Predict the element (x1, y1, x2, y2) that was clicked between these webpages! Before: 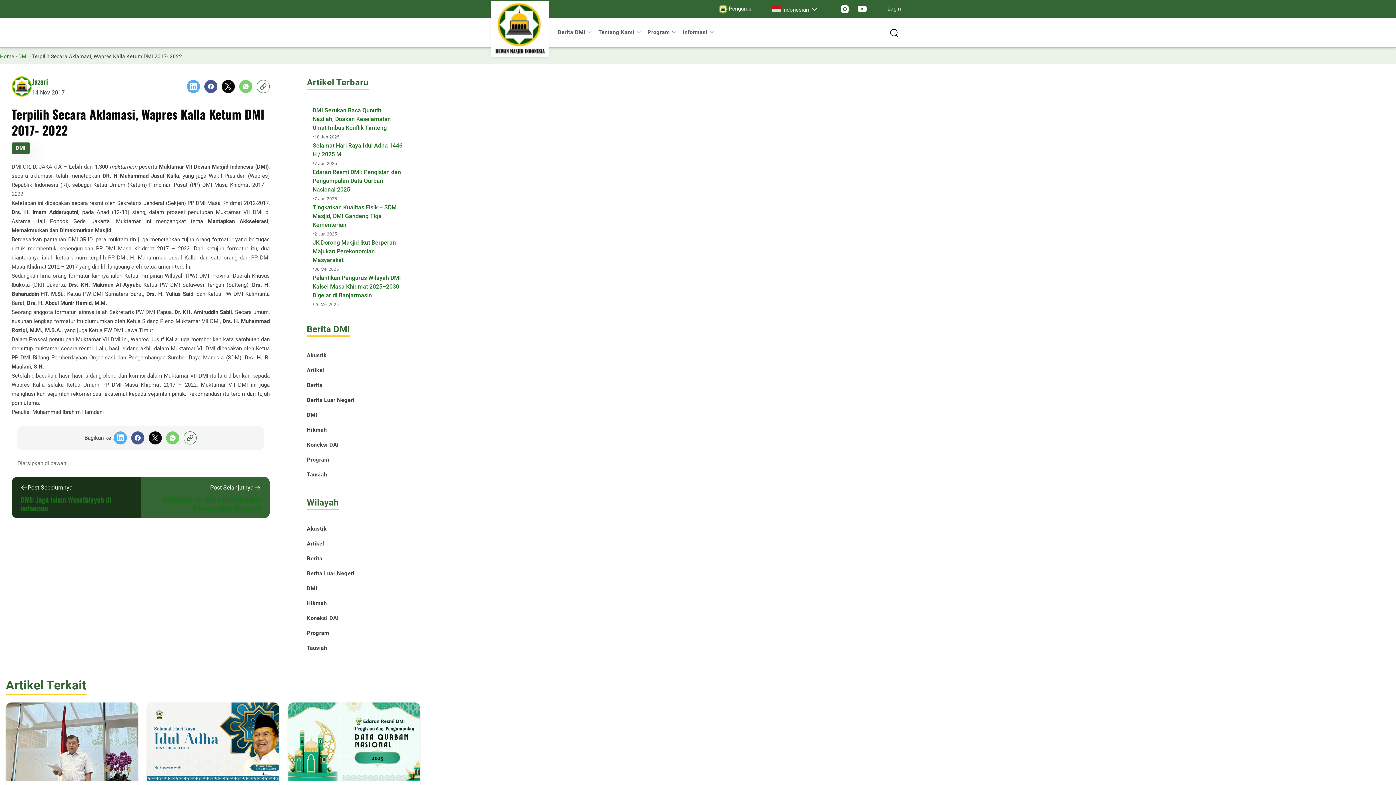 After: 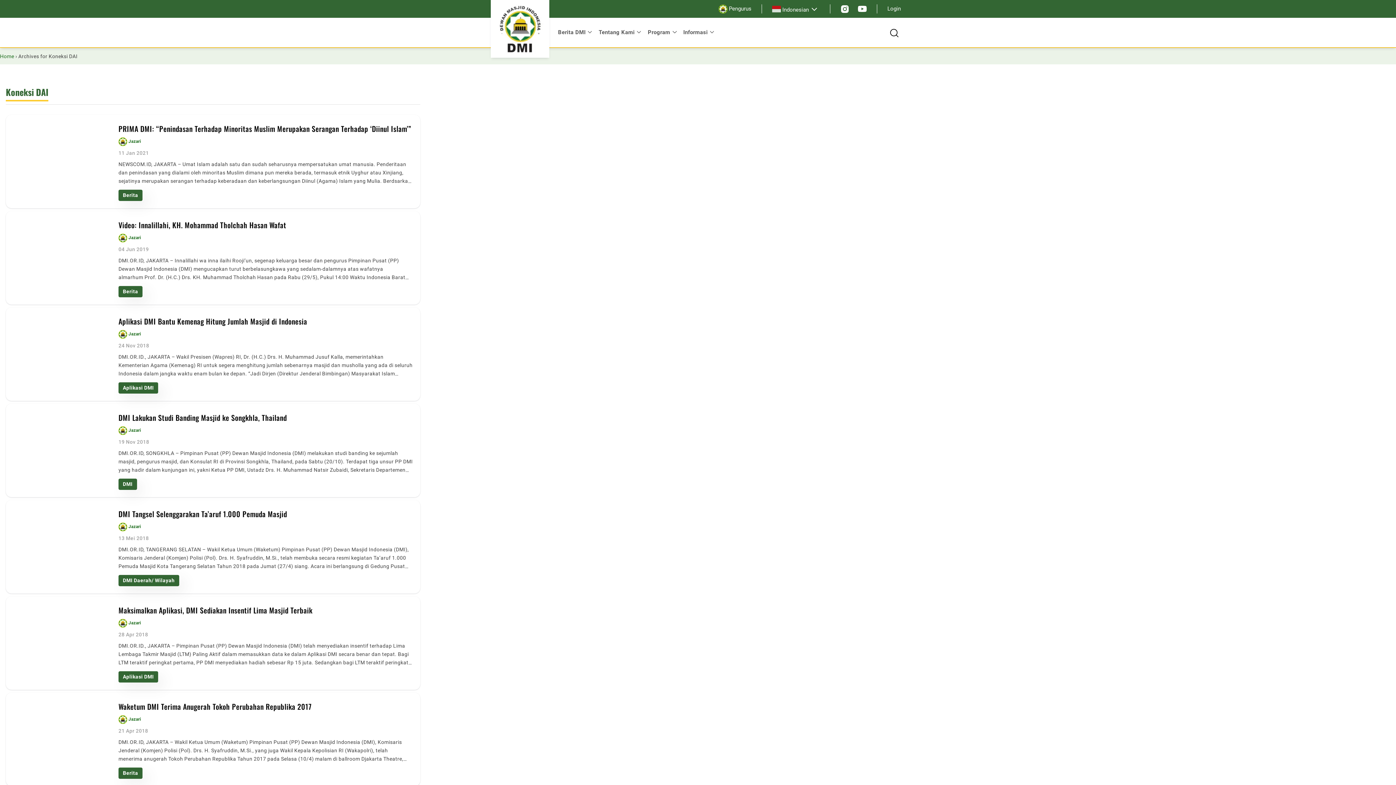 Action: bbox: (306, 611, 408, 626) label: Koneksi DAI